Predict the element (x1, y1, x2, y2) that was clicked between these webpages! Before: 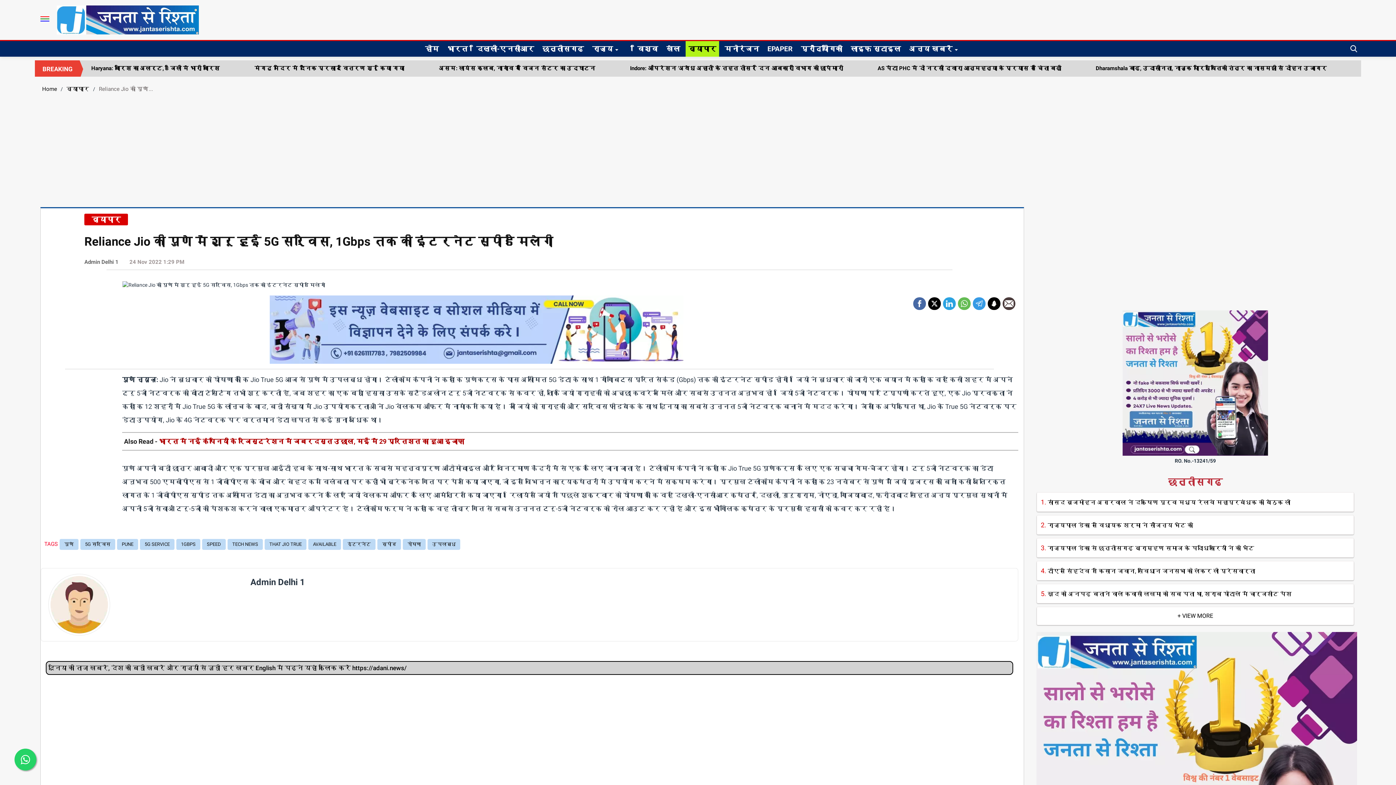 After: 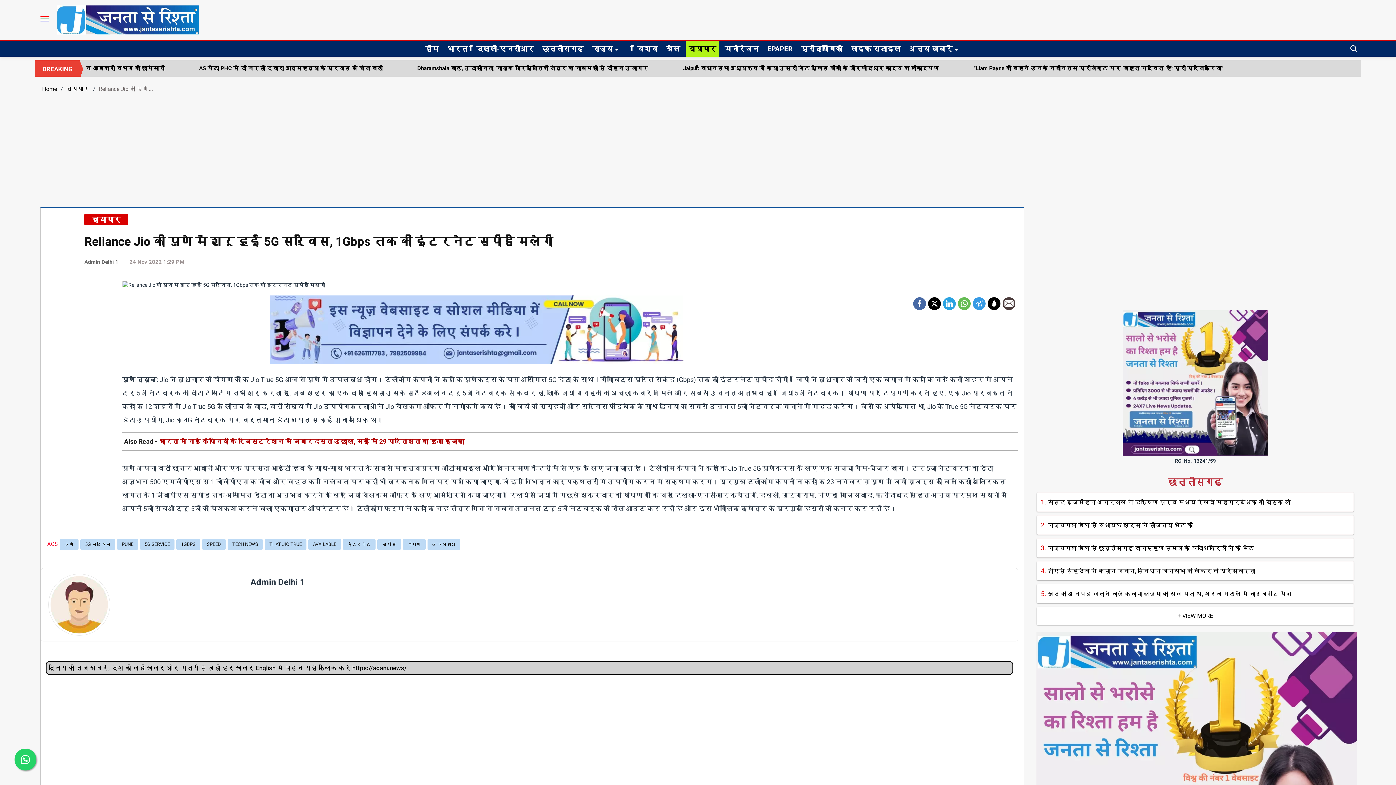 Action: bbox: (913, 297, 926, 305)